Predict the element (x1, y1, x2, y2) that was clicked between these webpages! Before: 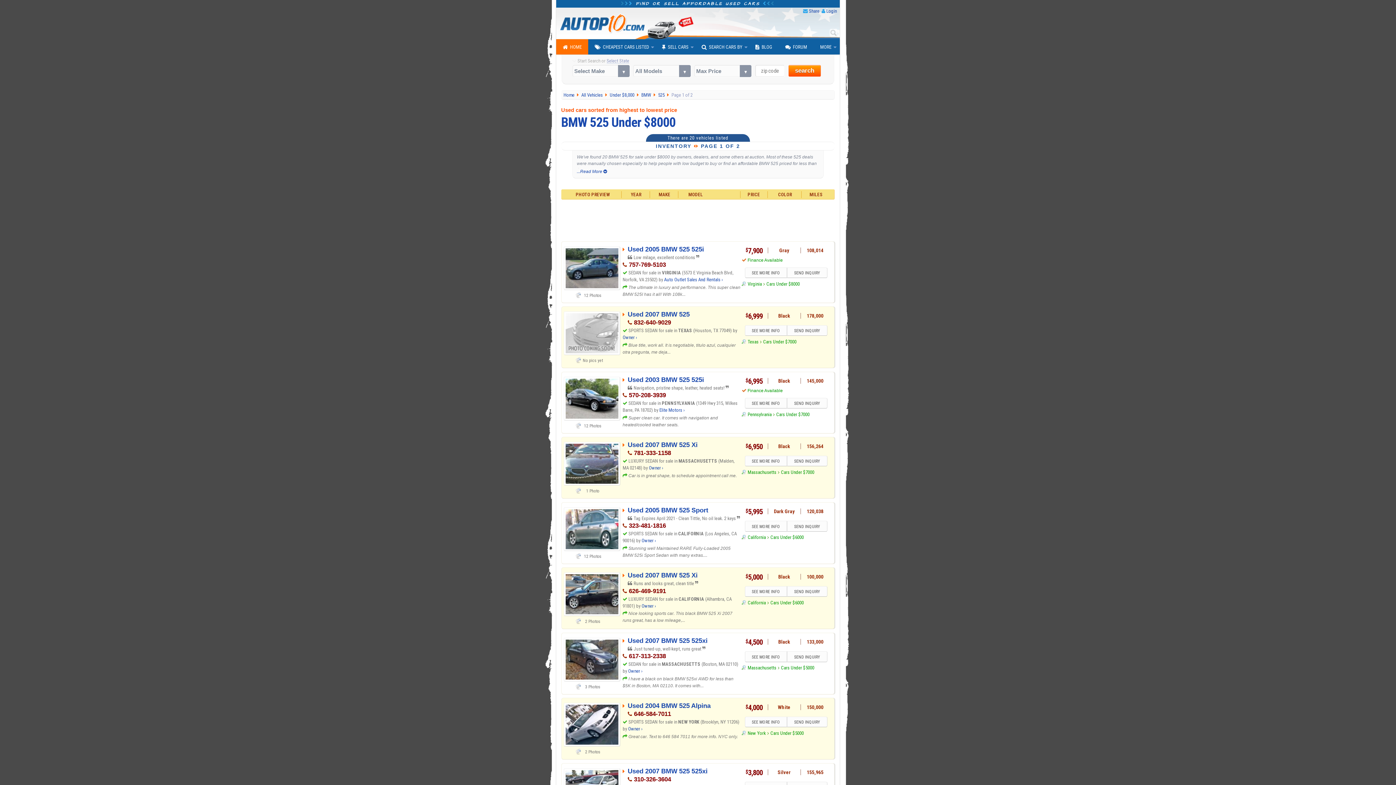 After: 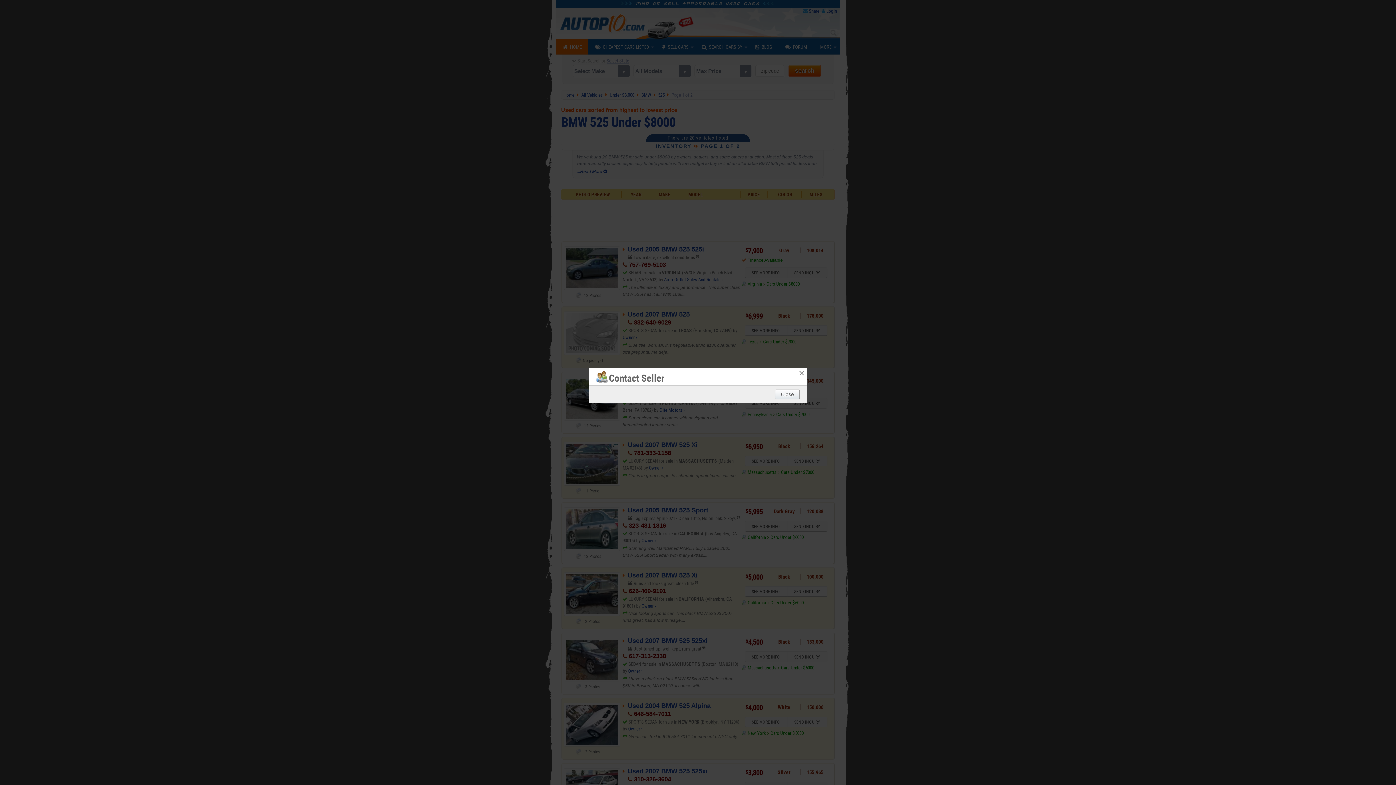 Action: label: SEND INQUIRY bbox: (787, 521, 827, 531)